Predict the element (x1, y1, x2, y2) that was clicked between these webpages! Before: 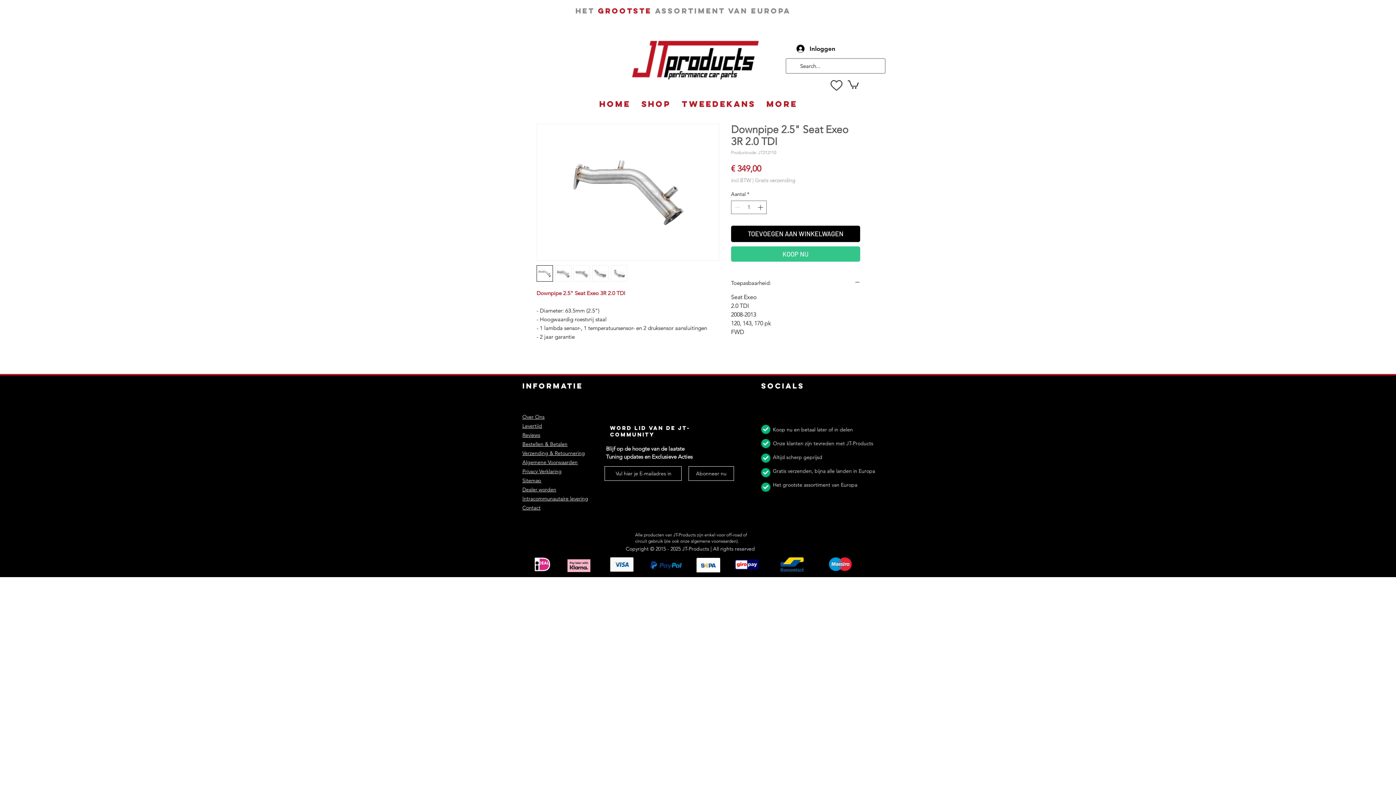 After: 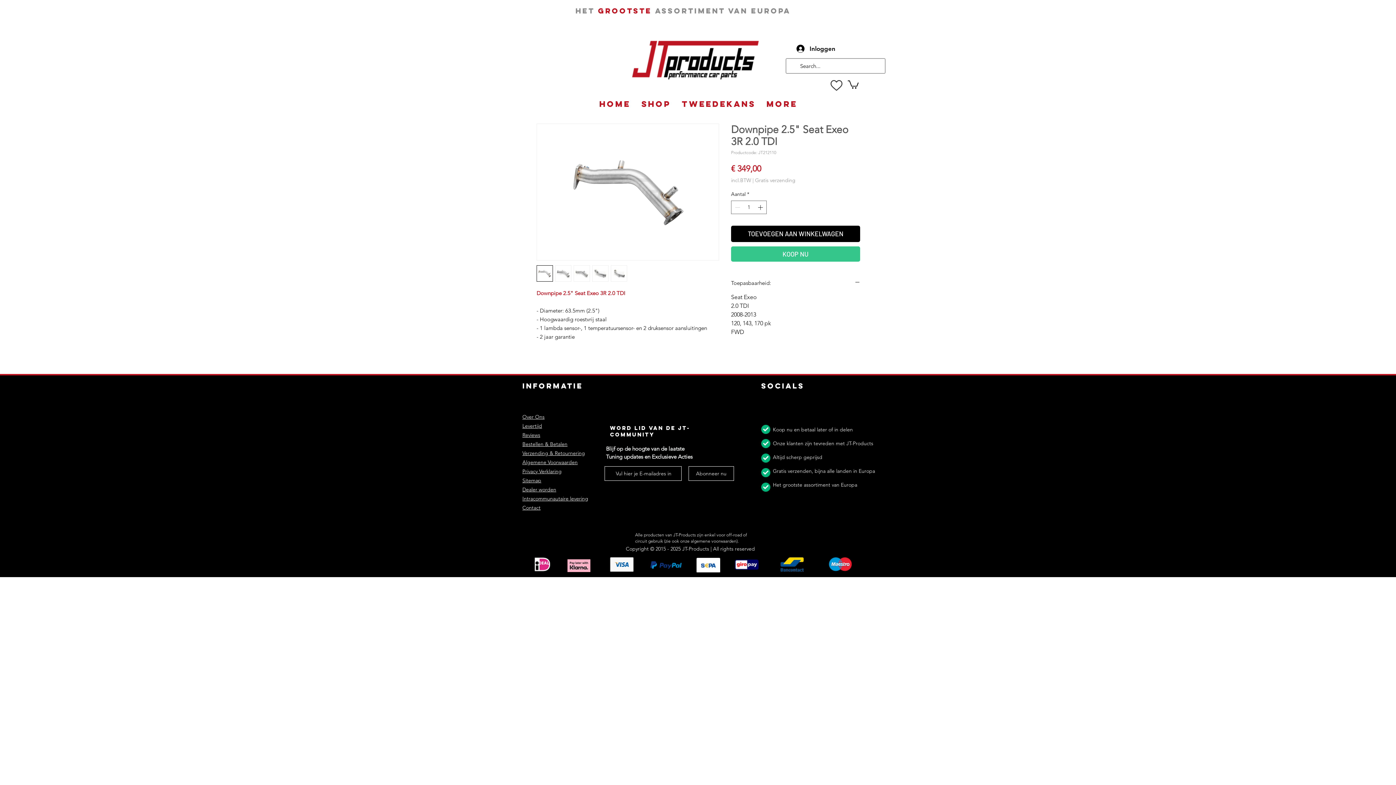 Action: bbox: (512, 54, 525, 66) label: Instagram